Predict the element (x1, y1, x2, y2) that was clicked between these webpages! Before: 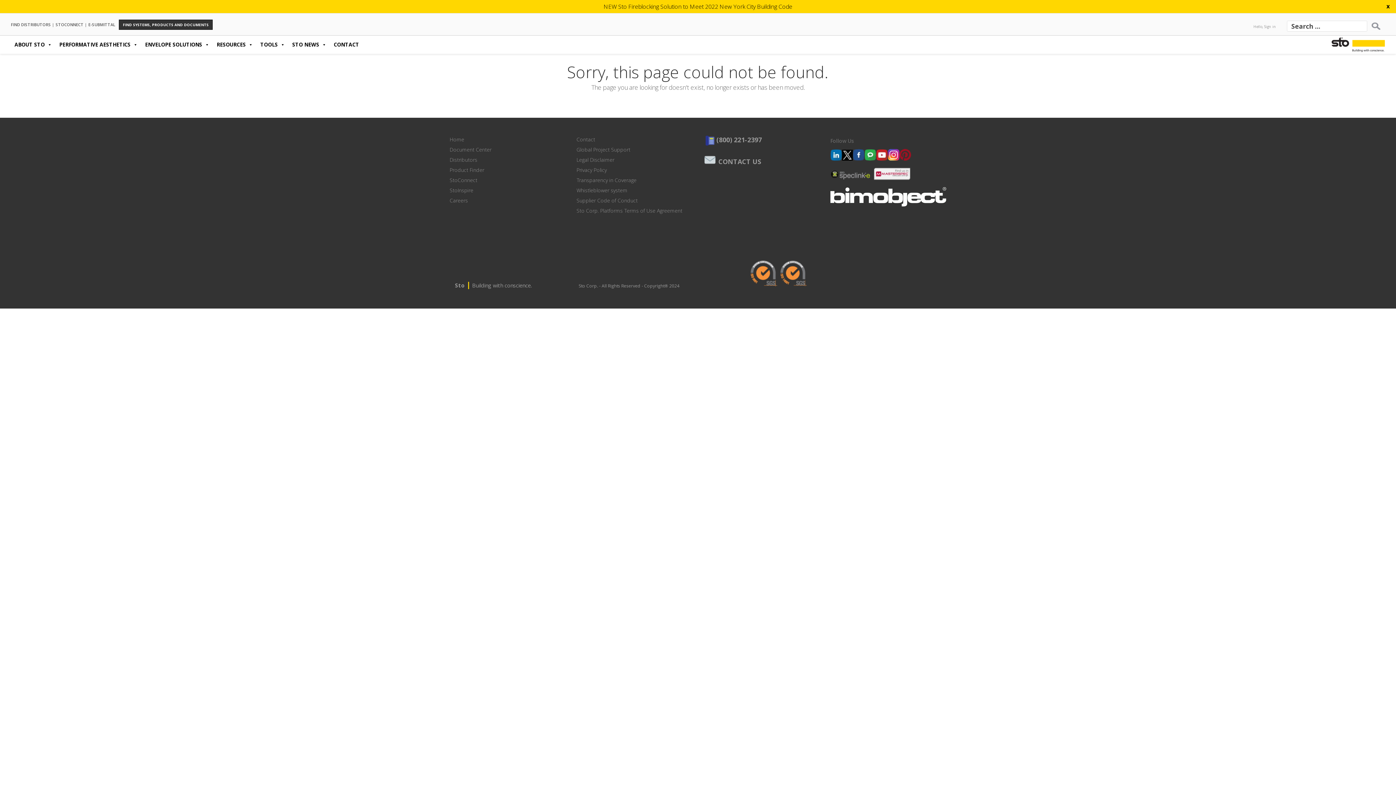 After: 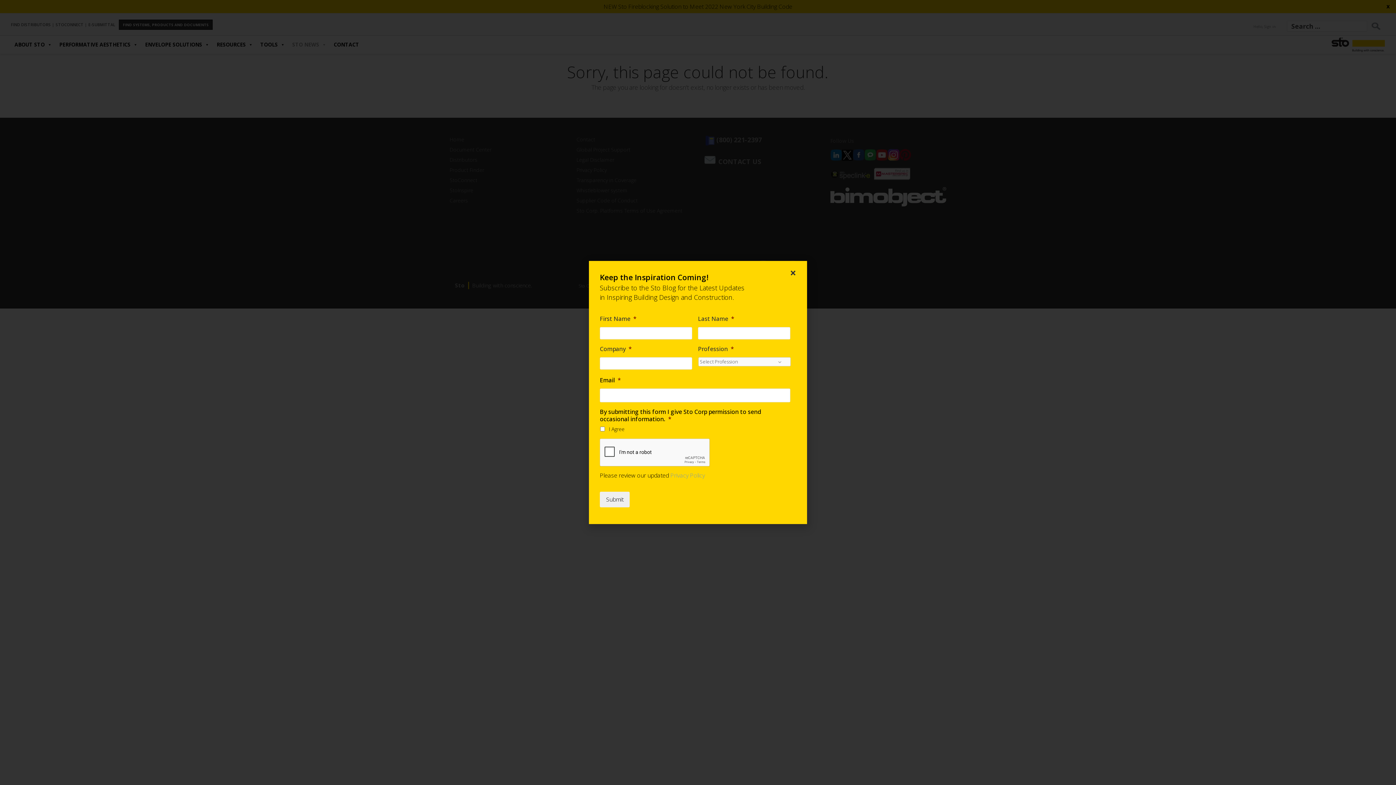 Action: label: STO NEWS bbox: (288, 35, 330, 53)